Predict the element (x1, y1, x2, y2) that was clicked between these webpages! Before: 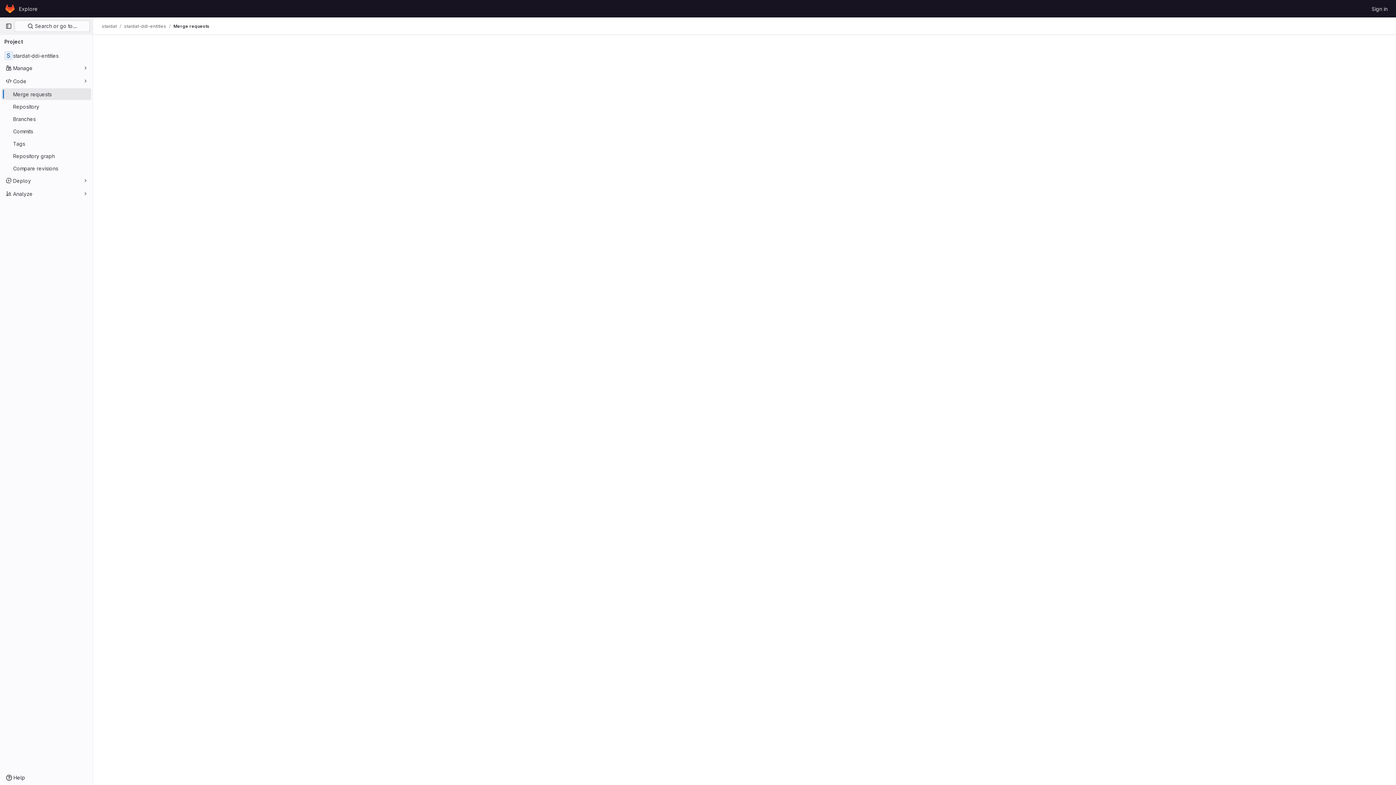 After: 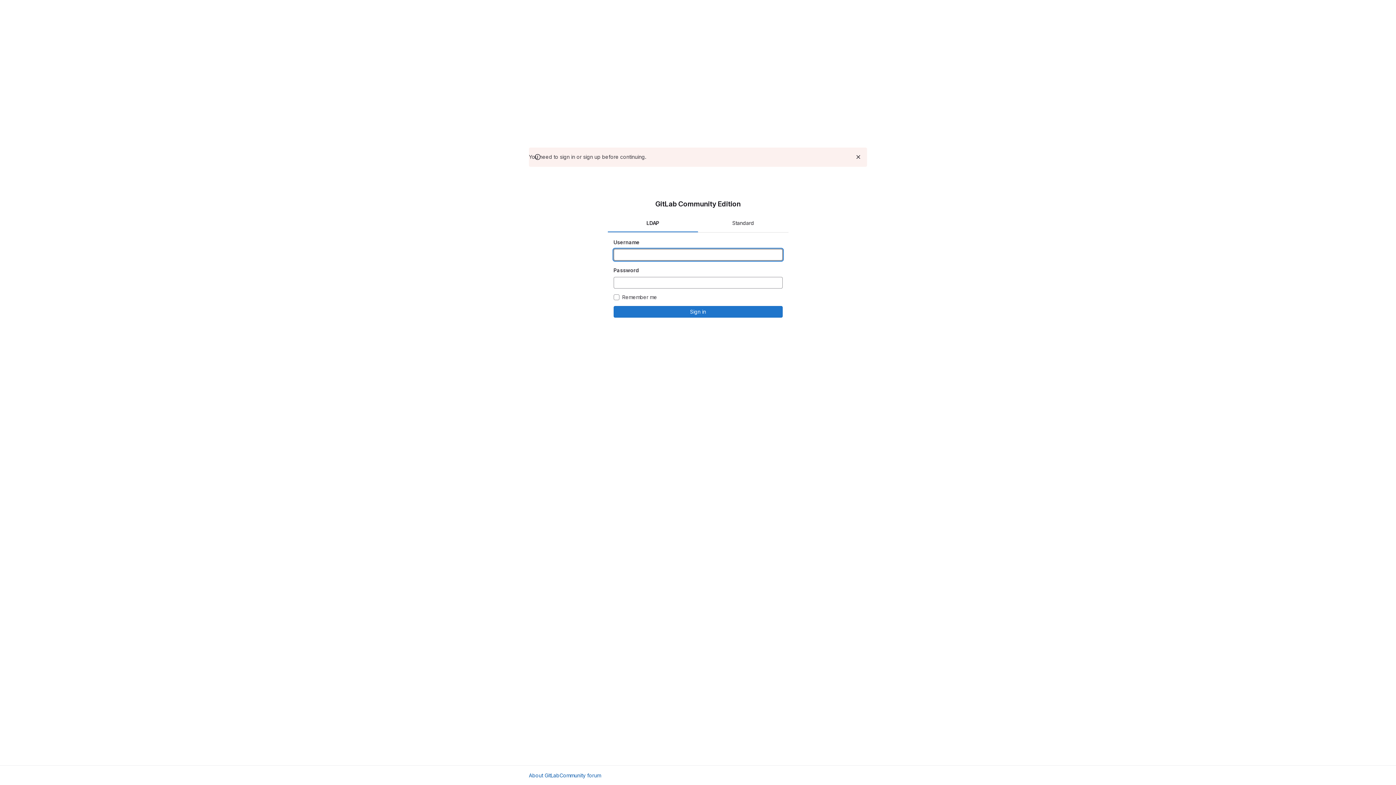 Action: label: Explore bbox: (16, 2, 40, 14)